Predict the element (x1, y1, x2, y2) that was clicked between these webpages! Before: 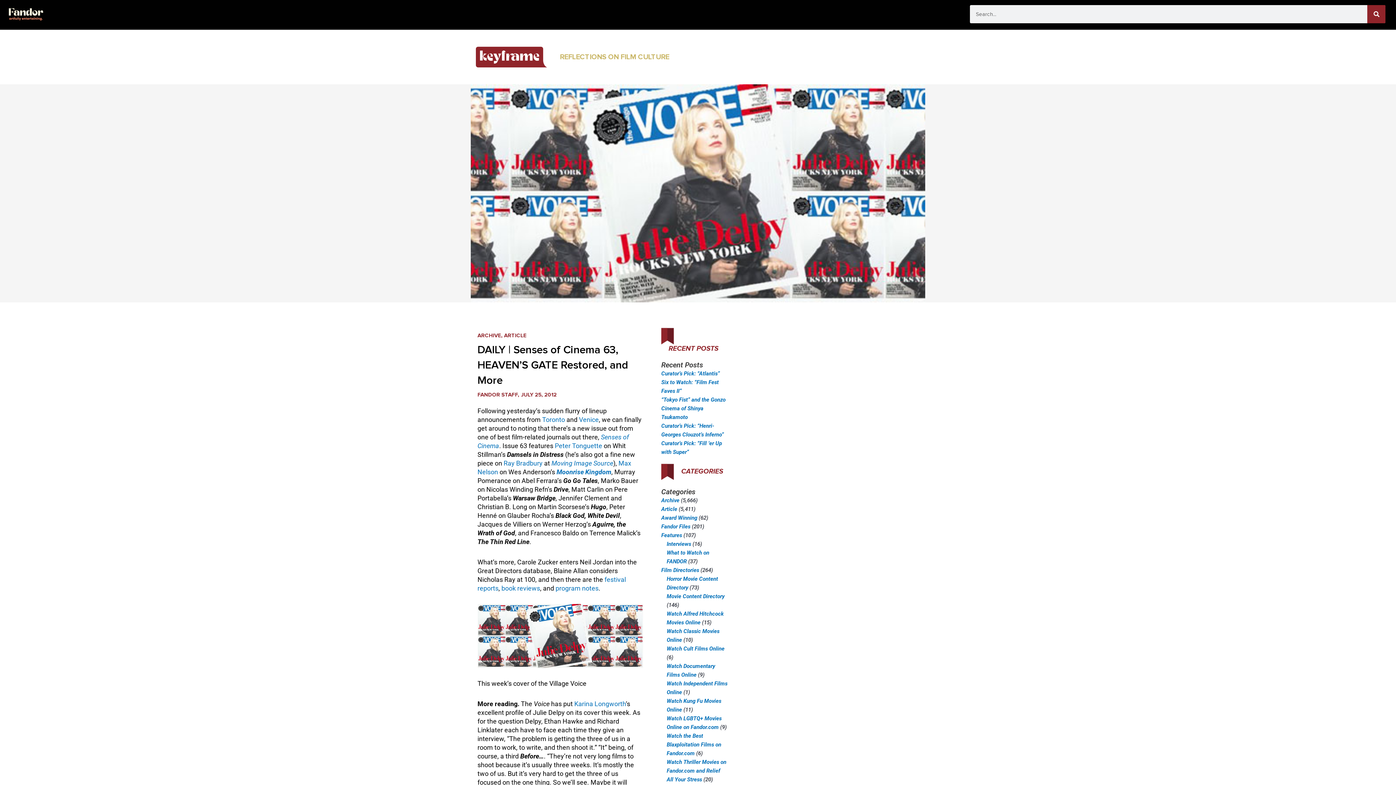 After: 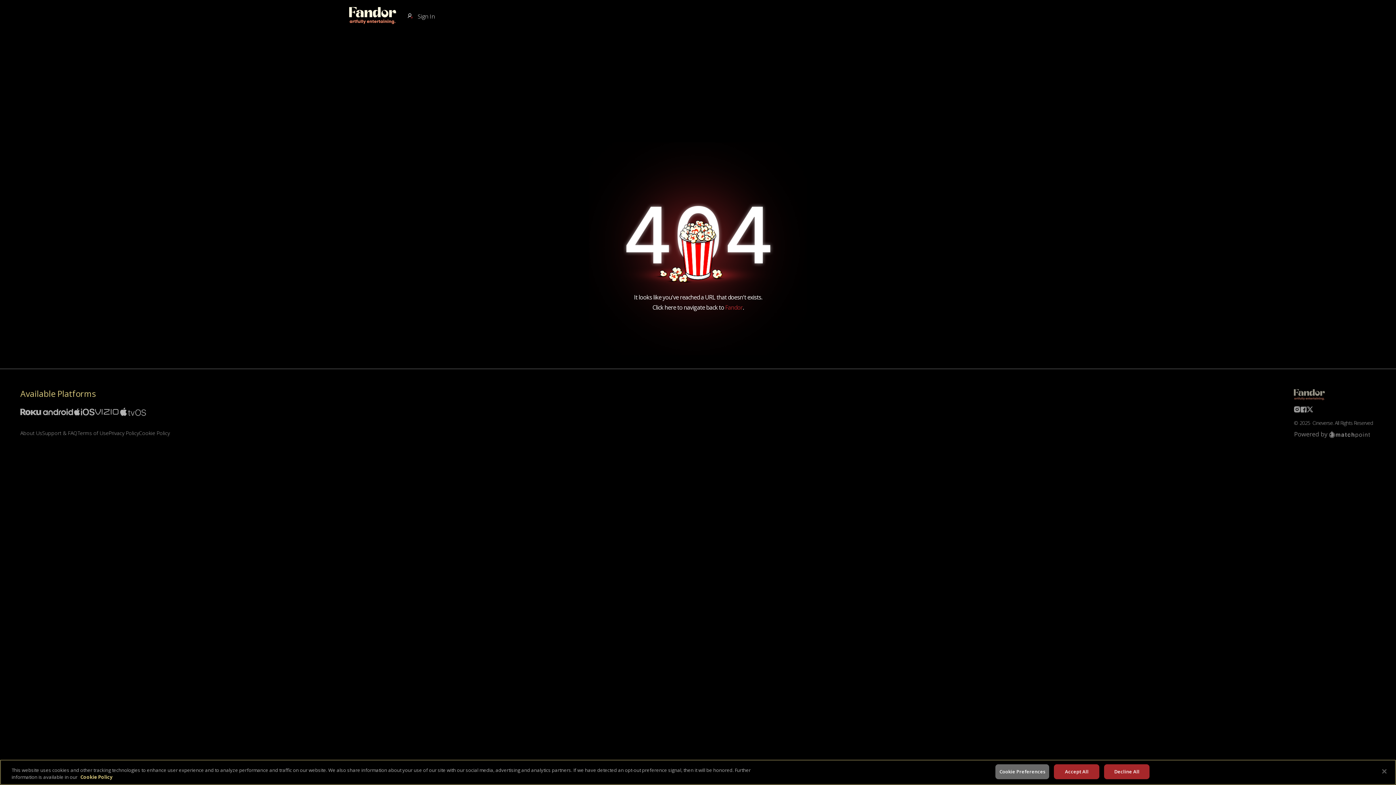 Action: label: Toronto bbox: (542, 416, 565, 423)